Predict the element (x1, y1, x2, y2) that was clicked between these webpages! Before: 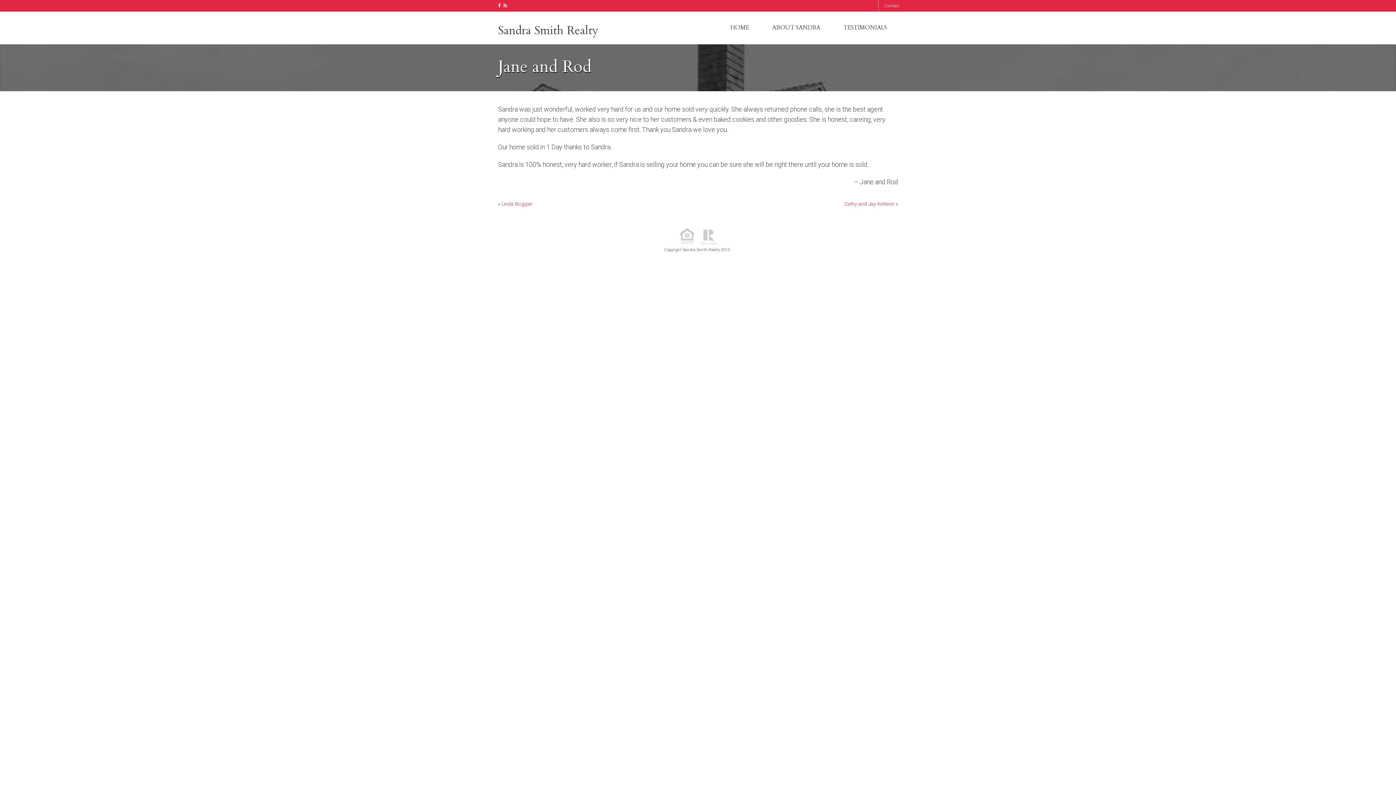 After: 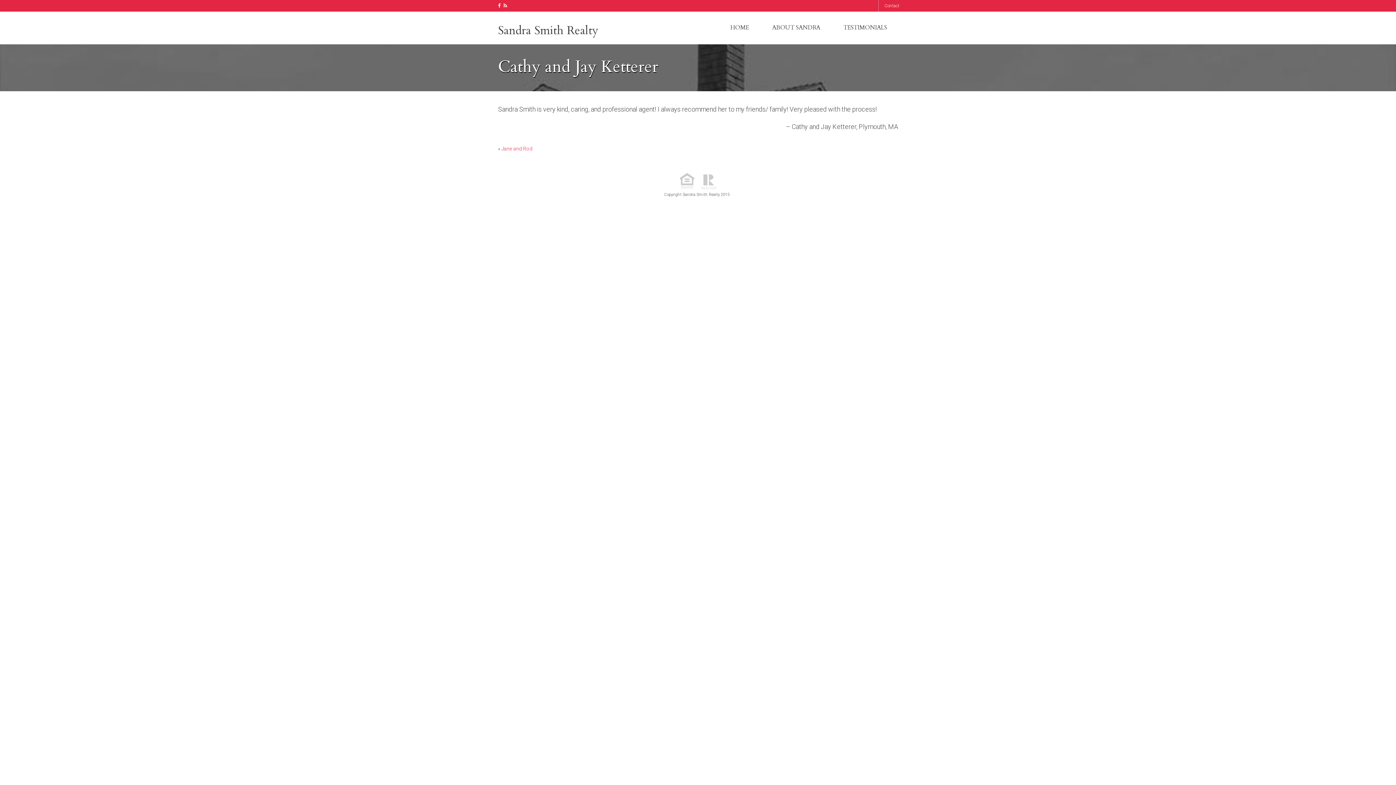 Action: label: Cathy and Jay Ketterer bbox: (844, 201, 894, 206)